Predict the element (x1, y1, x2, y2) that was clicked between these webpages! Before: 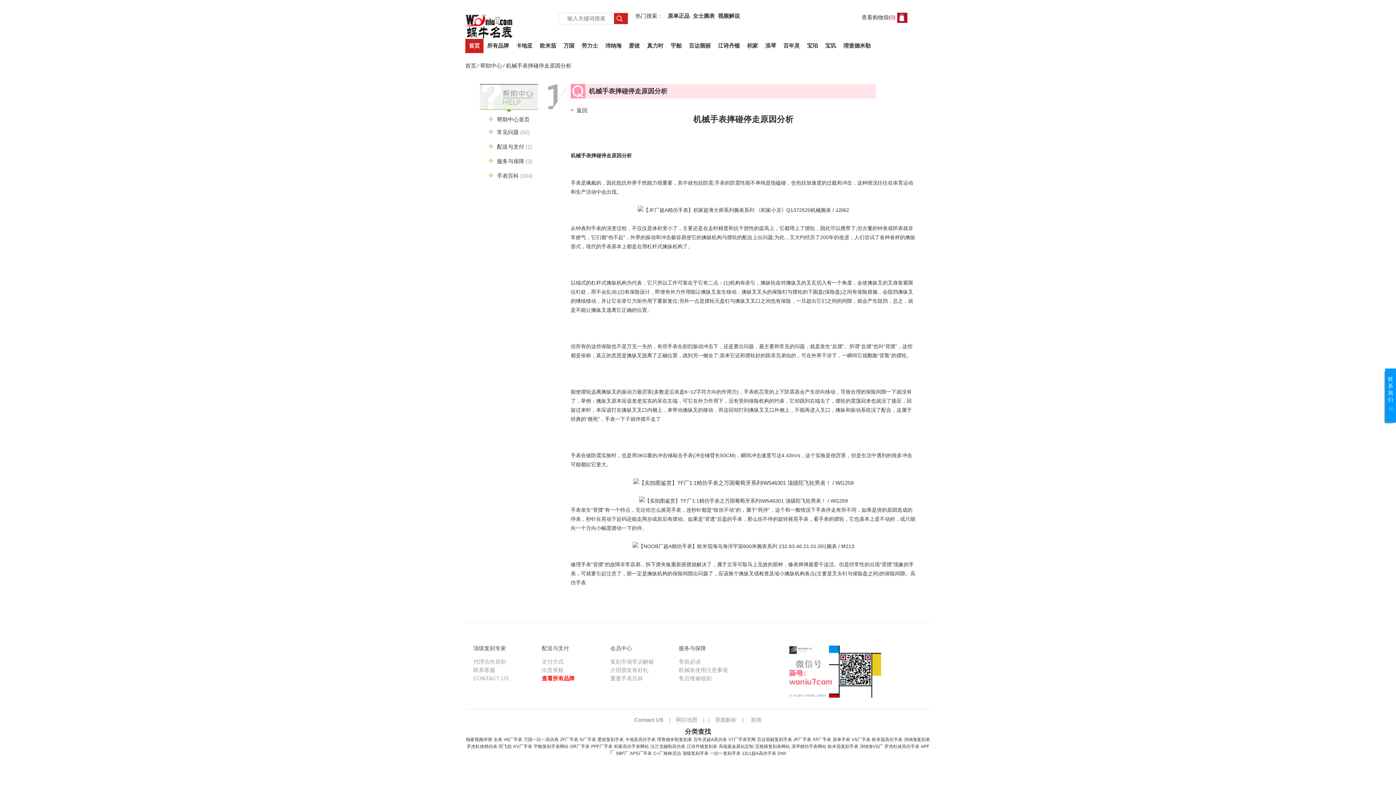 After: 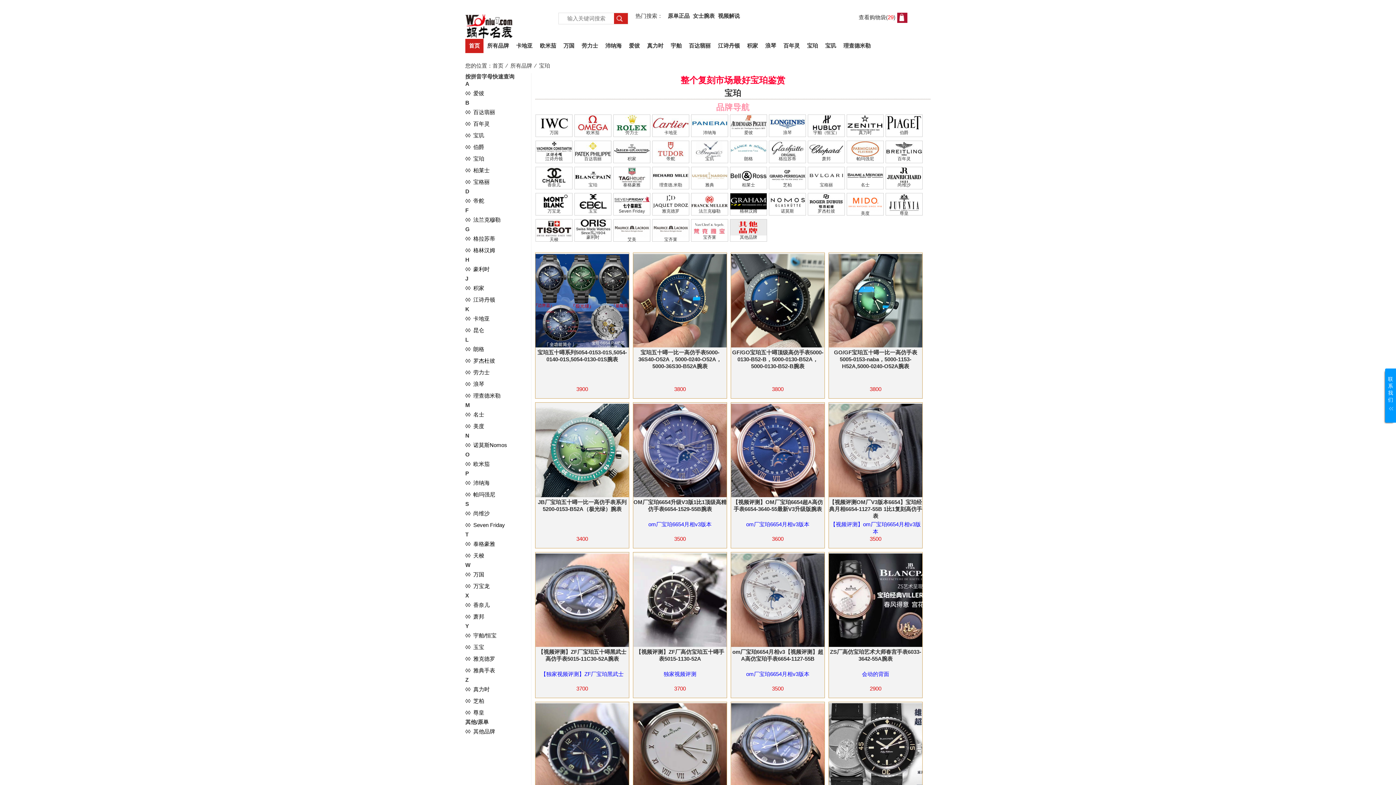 Action: label: 宝珀 bbox: (803, 38, 821, 52)